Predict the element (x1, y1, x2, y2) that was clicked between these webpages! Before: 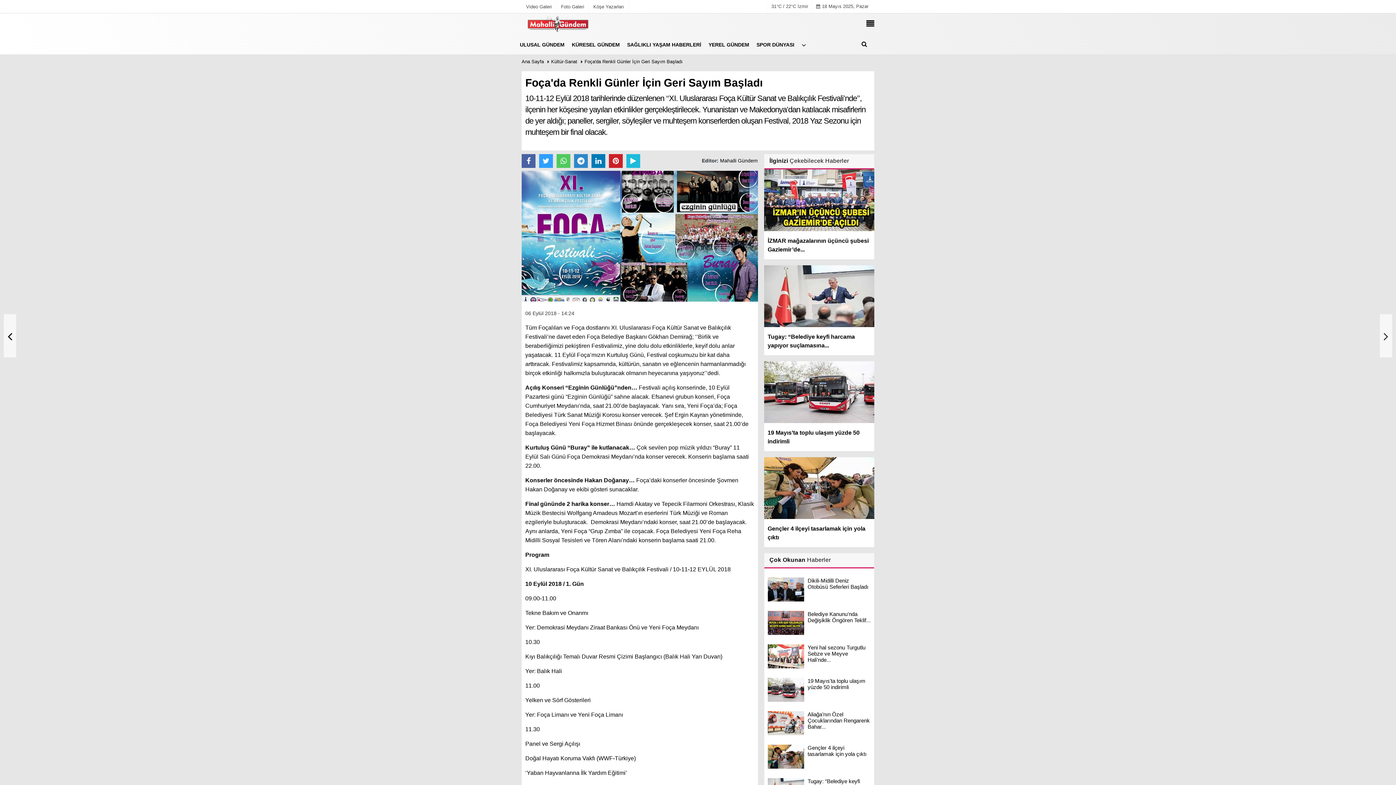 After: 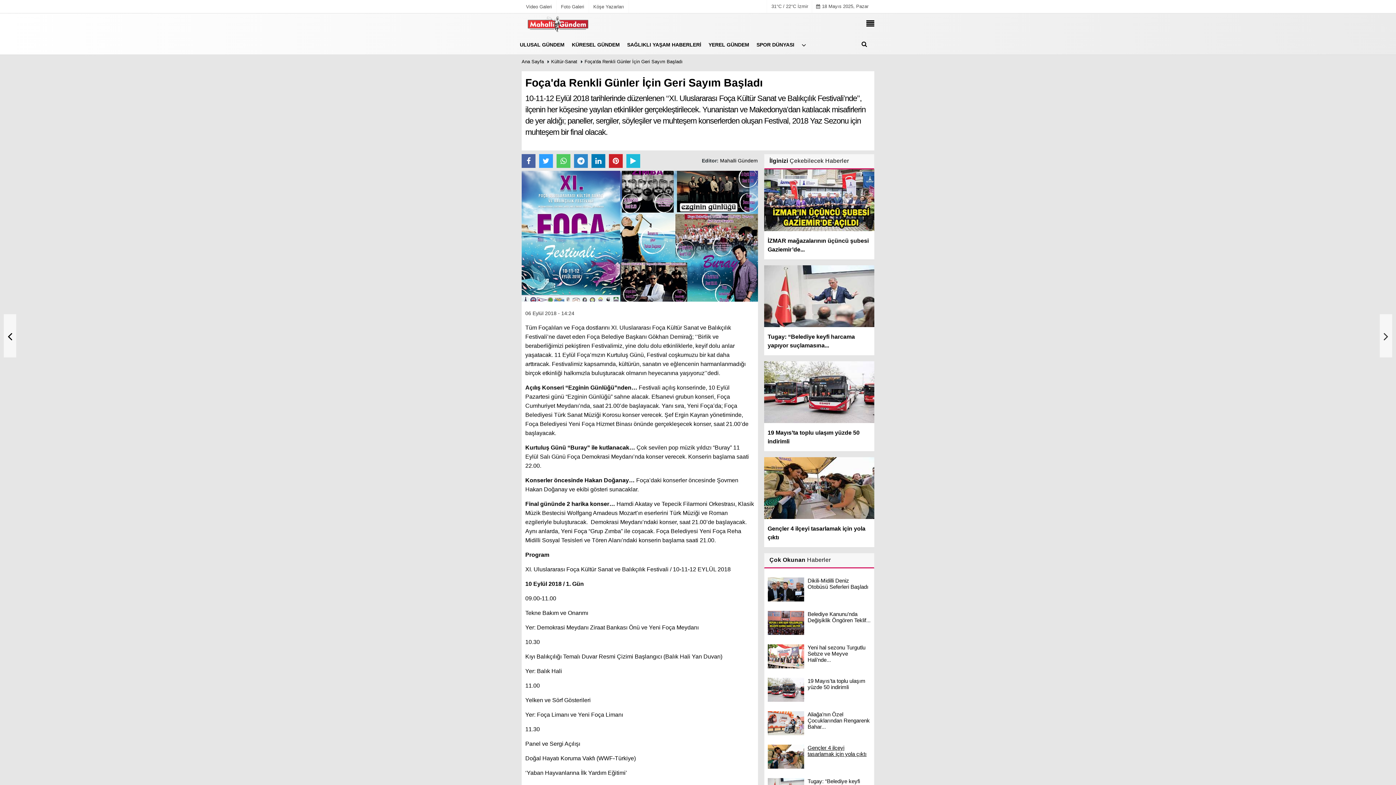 Action: bbox: (807, 745, 870, 757) label: Gençler 4 ilçeyi tasarlamak için yola çıktı